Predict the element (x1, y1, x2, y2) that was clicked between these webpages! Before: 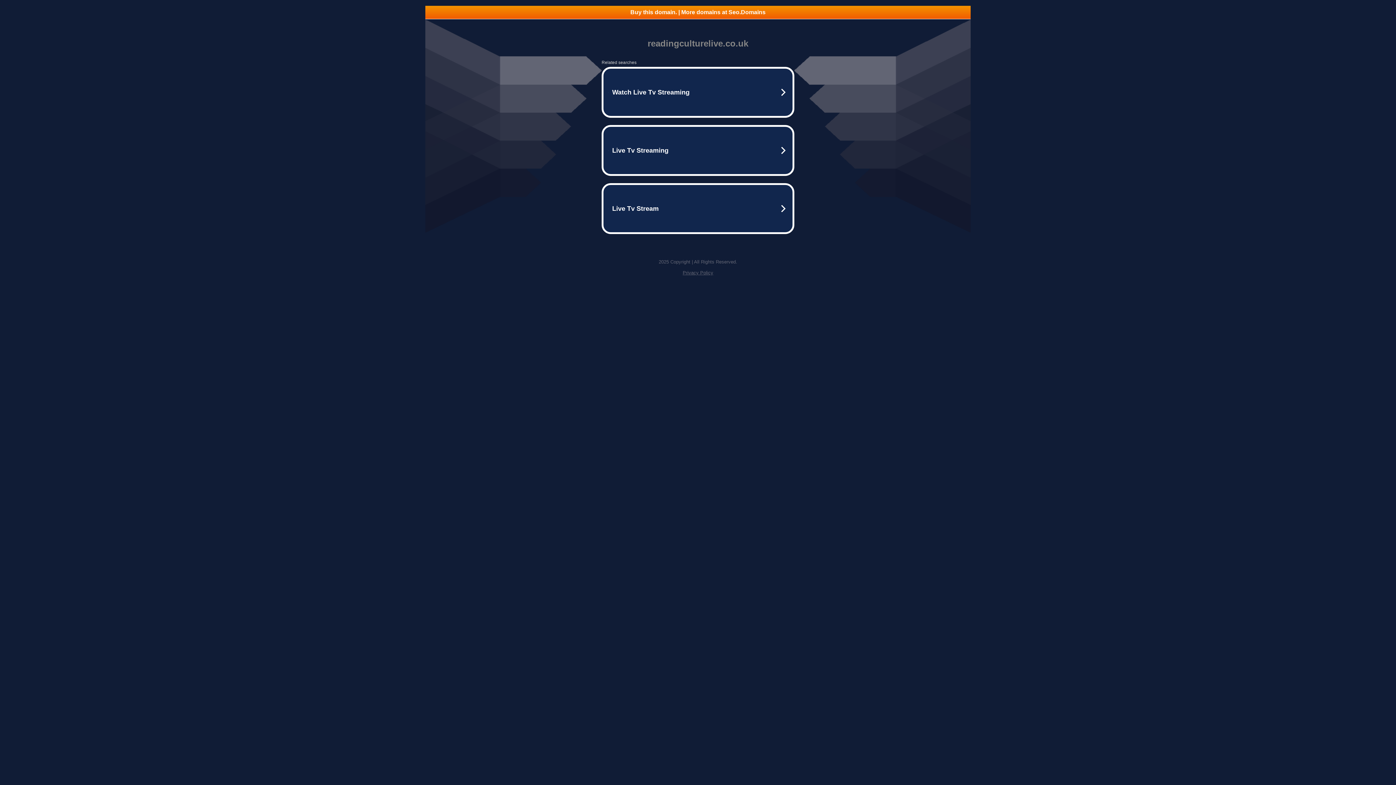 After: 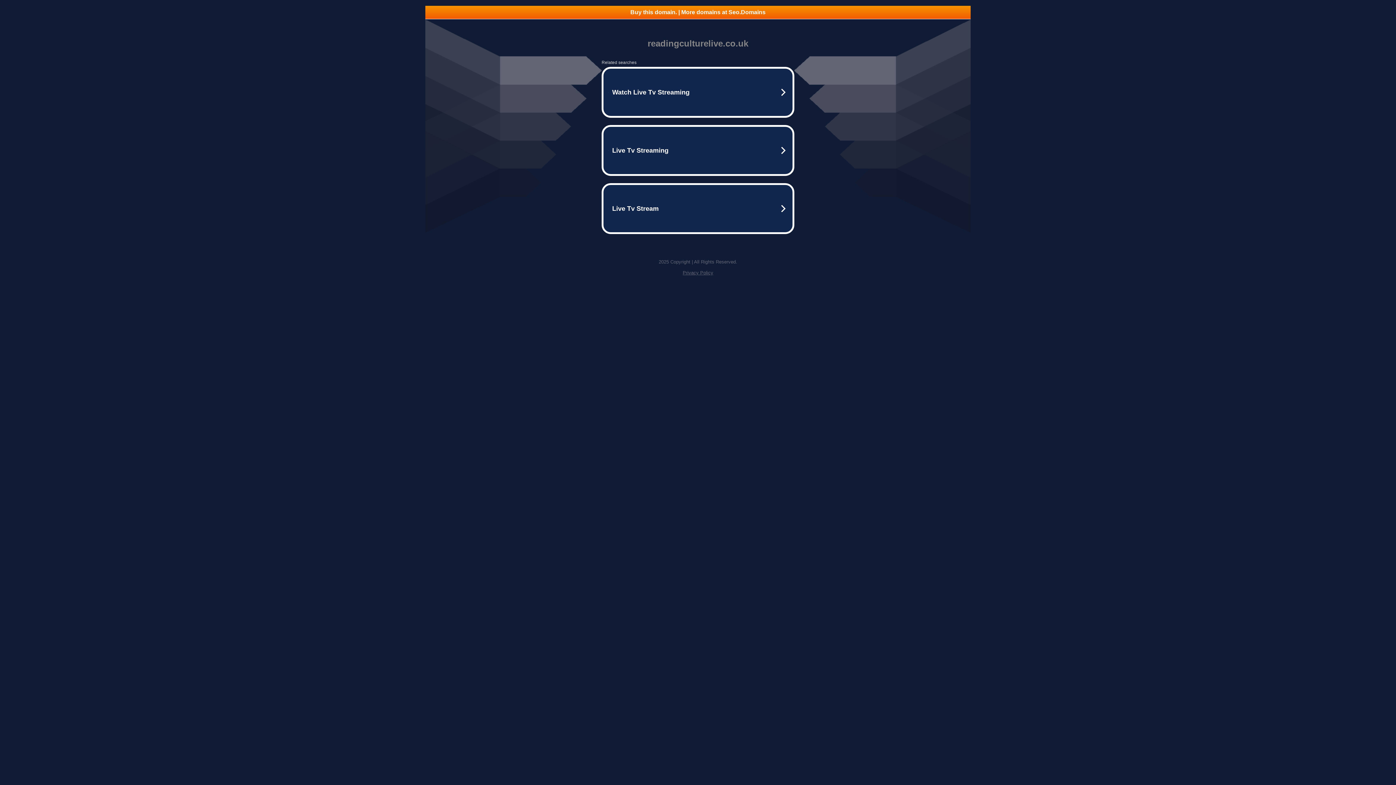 Action: label: Privacy Policy bbox: (682, 270, 713, 275)